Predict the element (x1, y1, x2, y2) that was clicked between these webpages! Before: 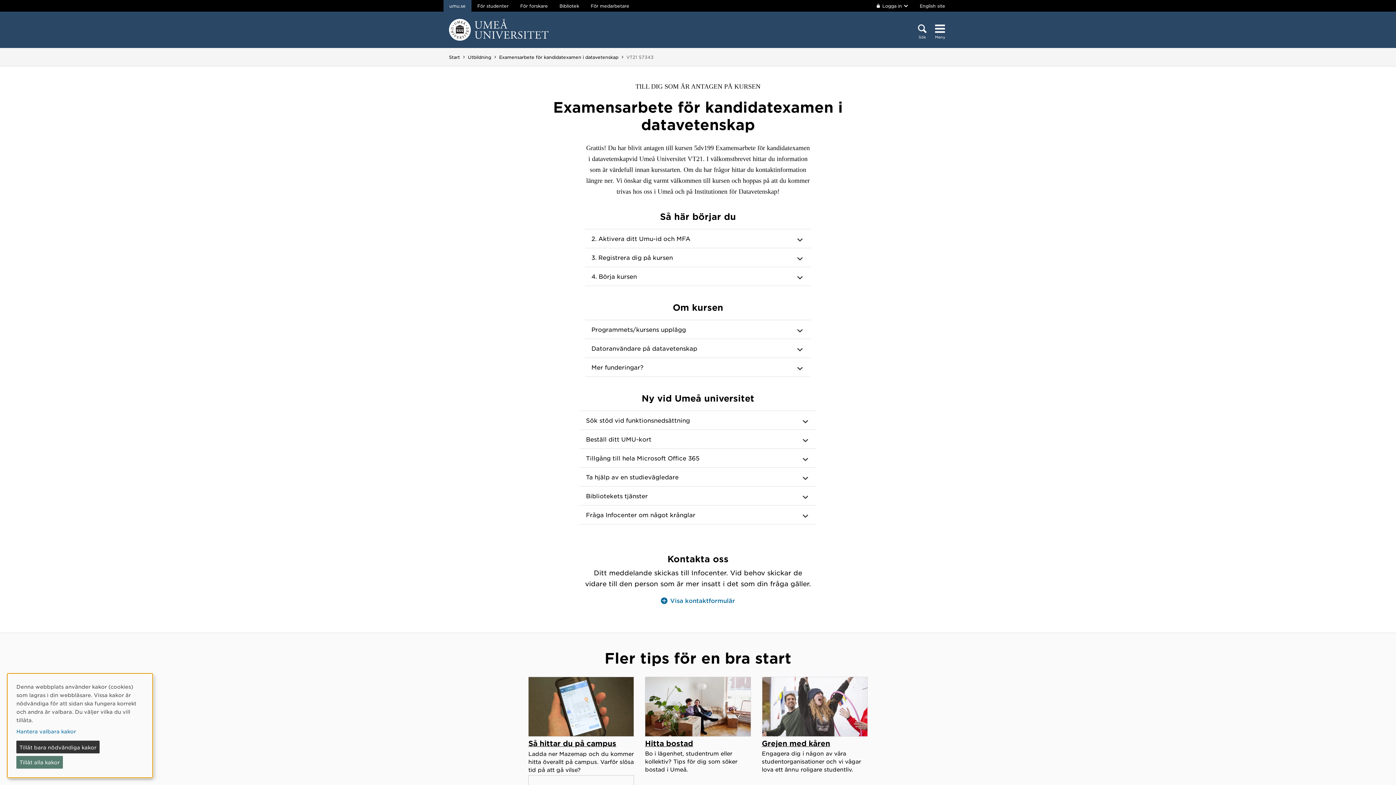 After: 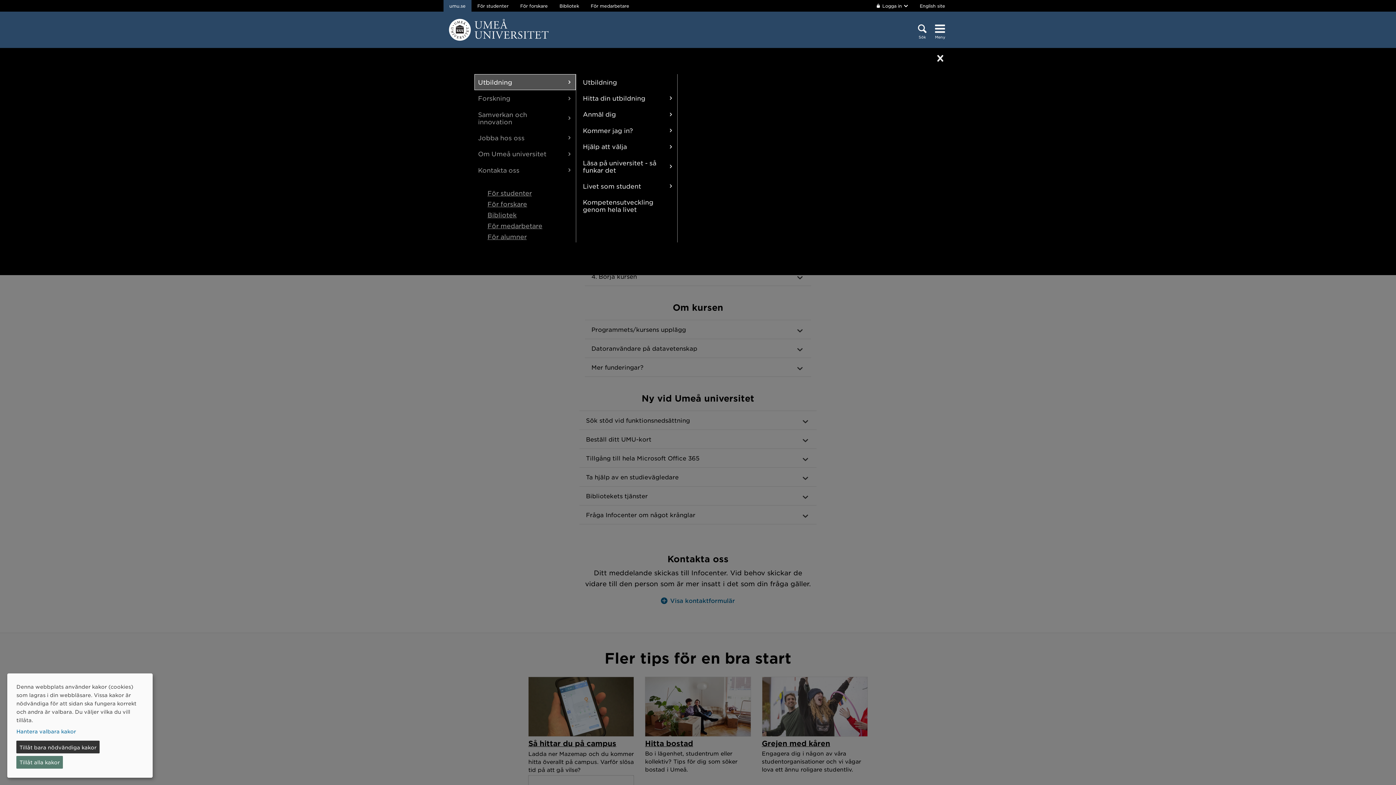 Action: label: Meny bbox: (932, 22, 948, 41)